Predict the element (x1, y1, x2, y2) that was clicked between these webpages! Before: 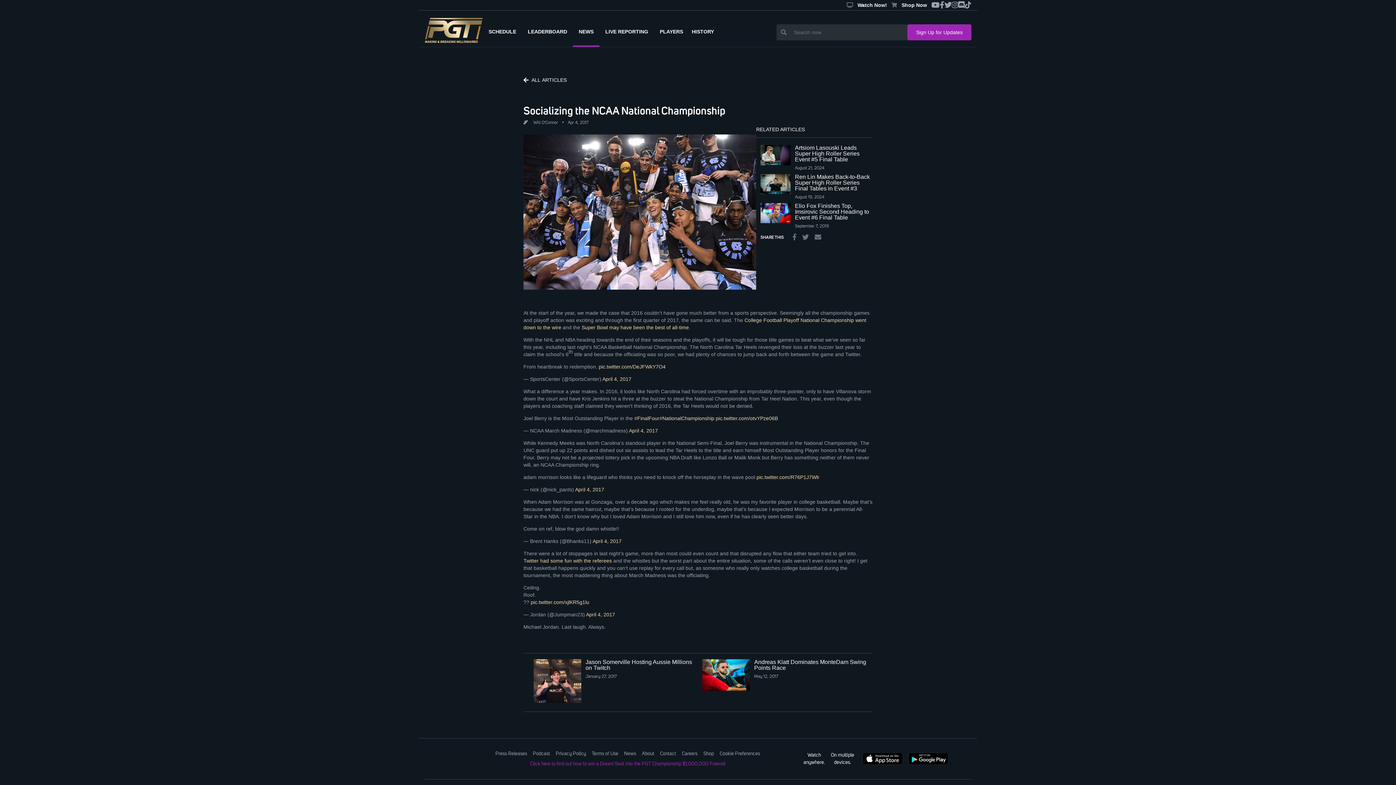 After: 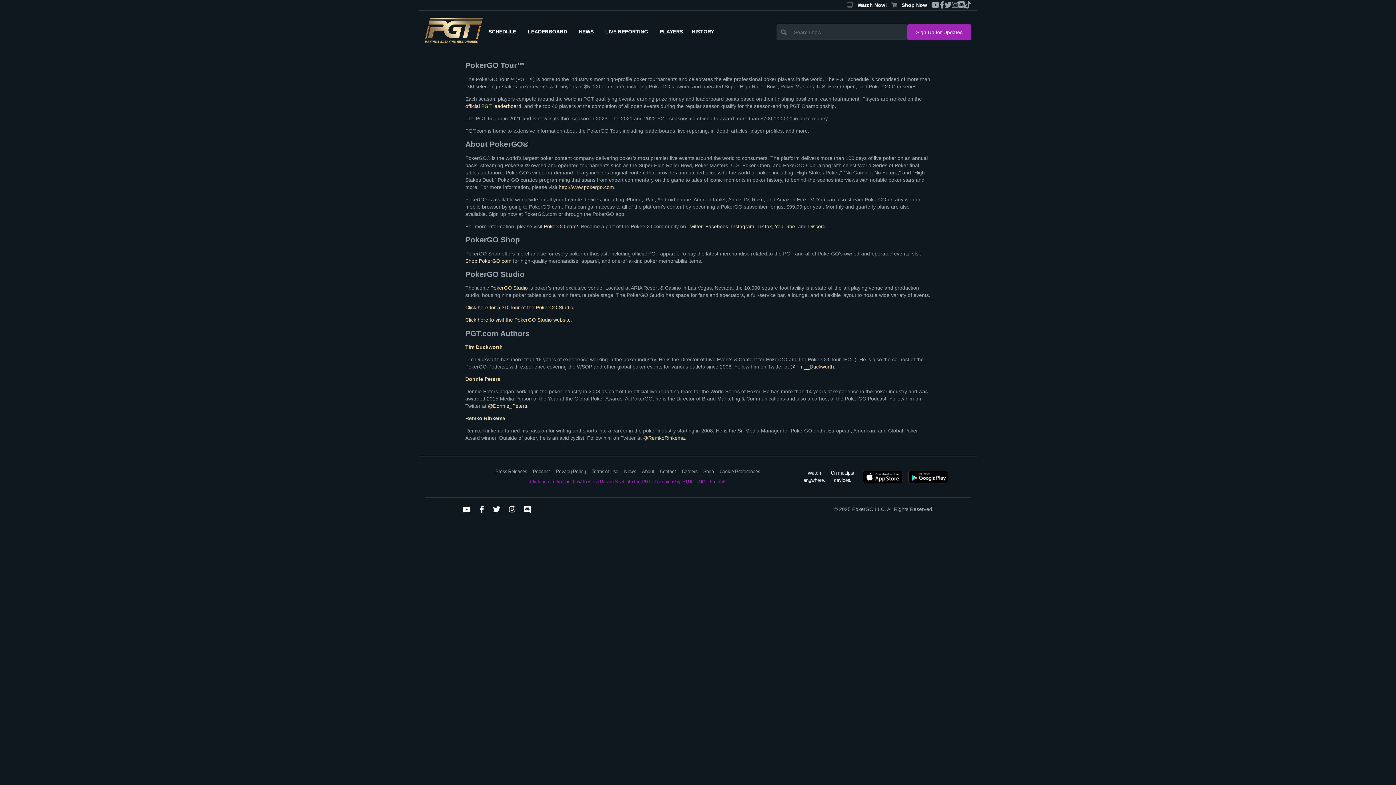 Action: label: About bbox: (642, 775, 654, 783)